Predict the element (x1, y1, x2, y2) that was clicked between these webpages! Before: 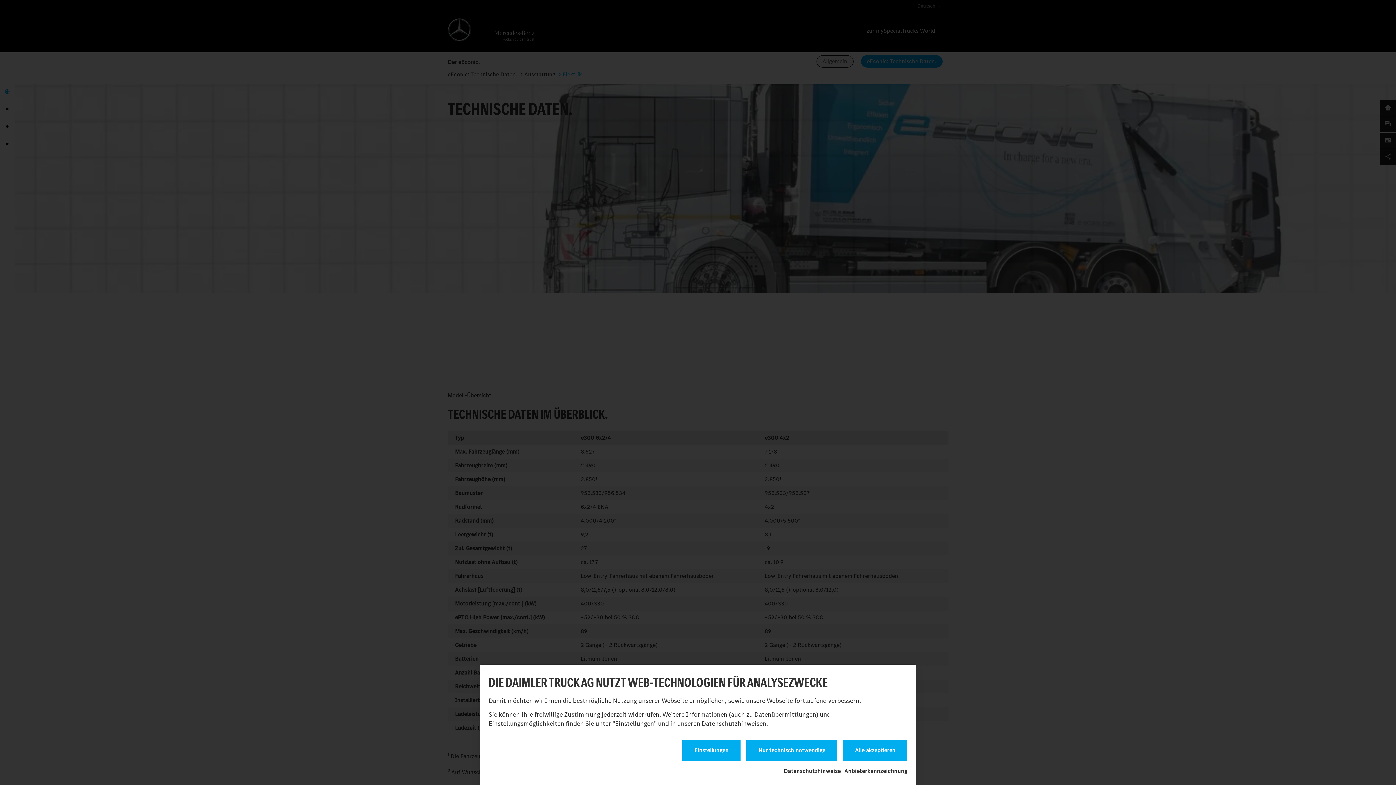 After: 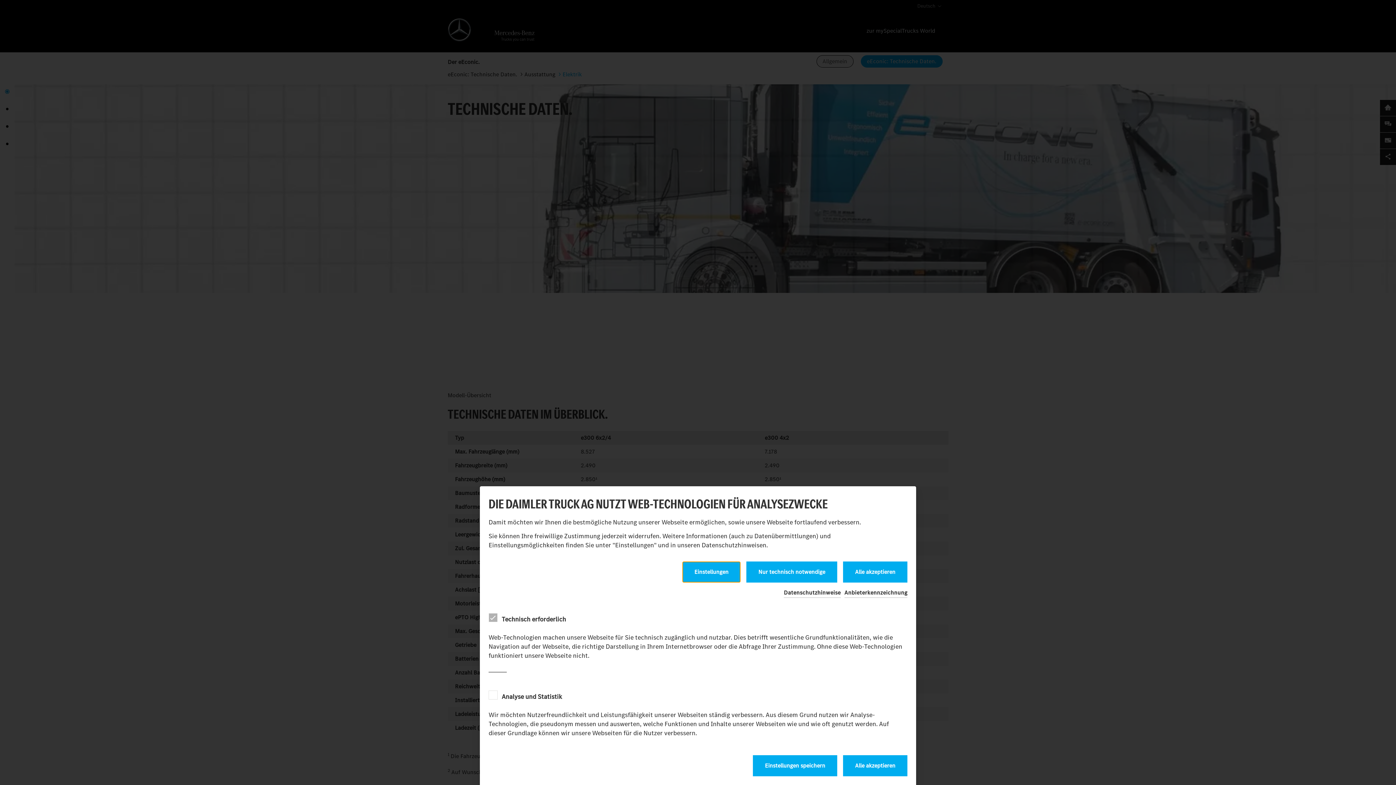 Action: label: settings bbox: (682, 740, 740, 761)